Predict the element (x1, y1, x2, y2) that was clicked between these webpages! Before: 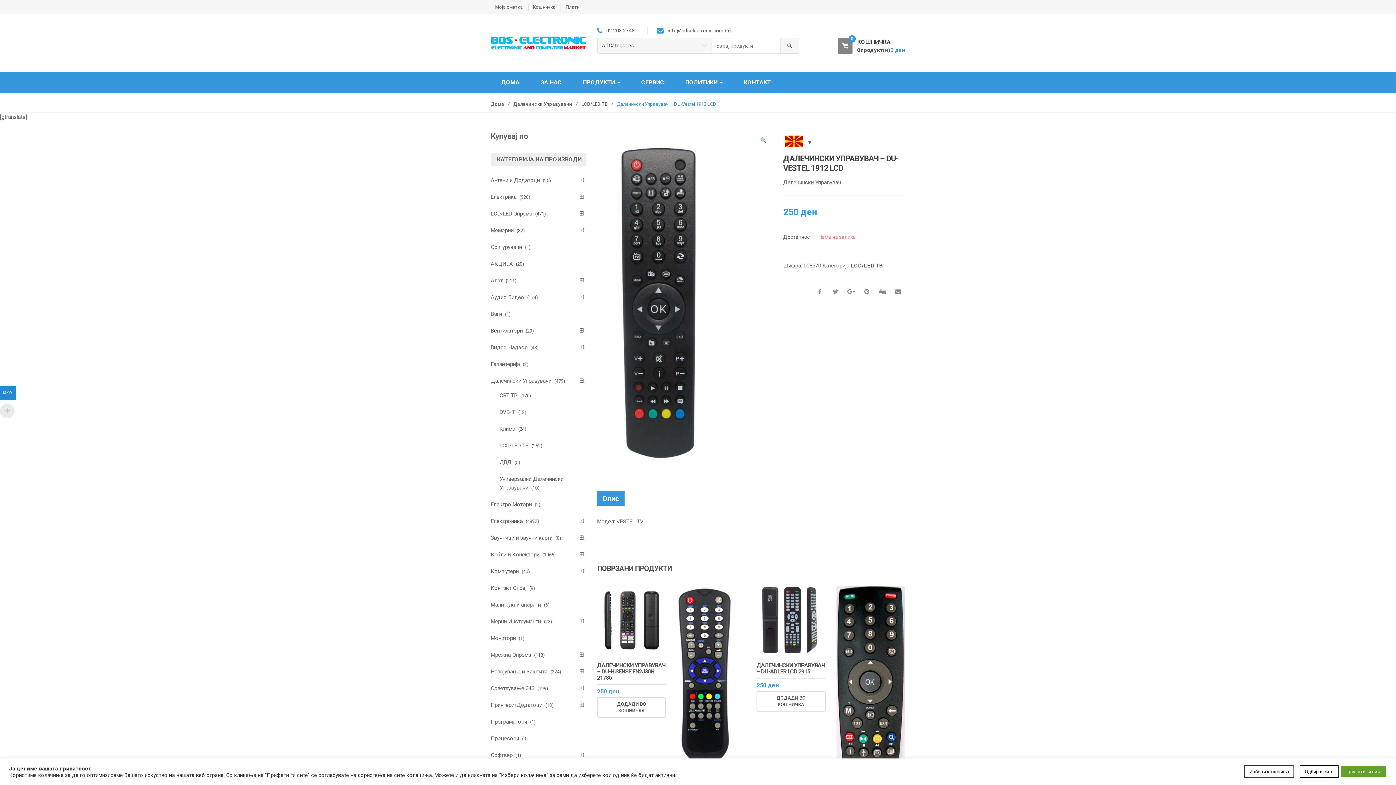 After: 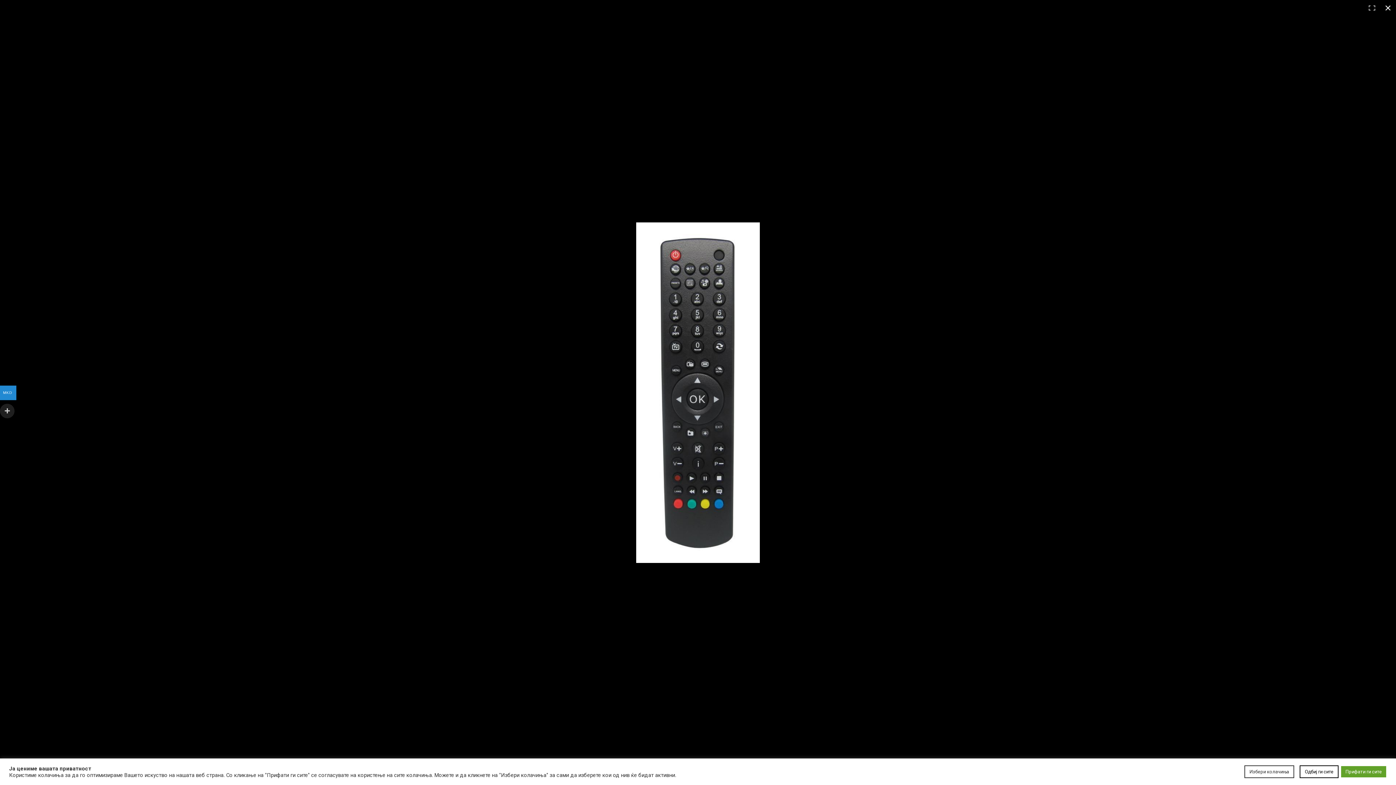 Action: bbox: (757, 136, 768, 146)